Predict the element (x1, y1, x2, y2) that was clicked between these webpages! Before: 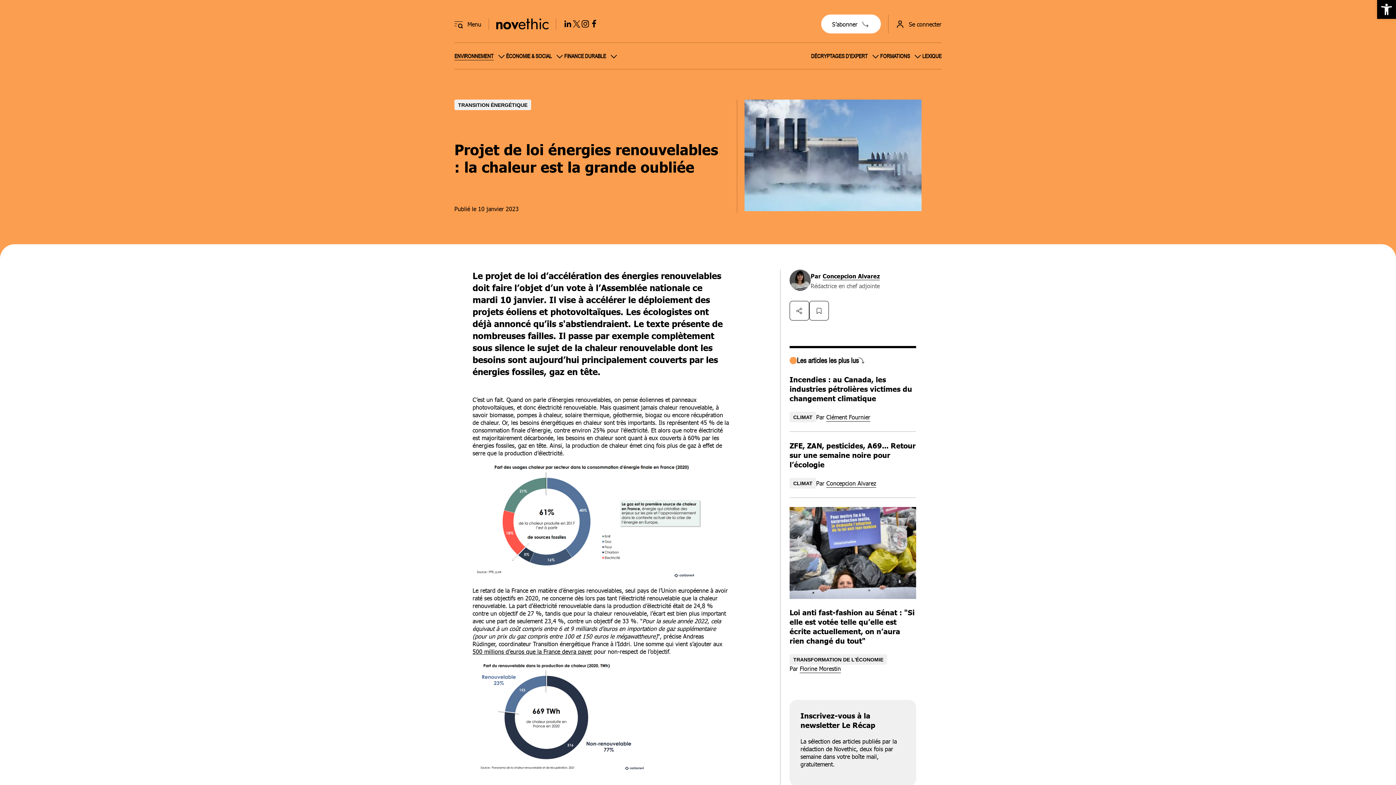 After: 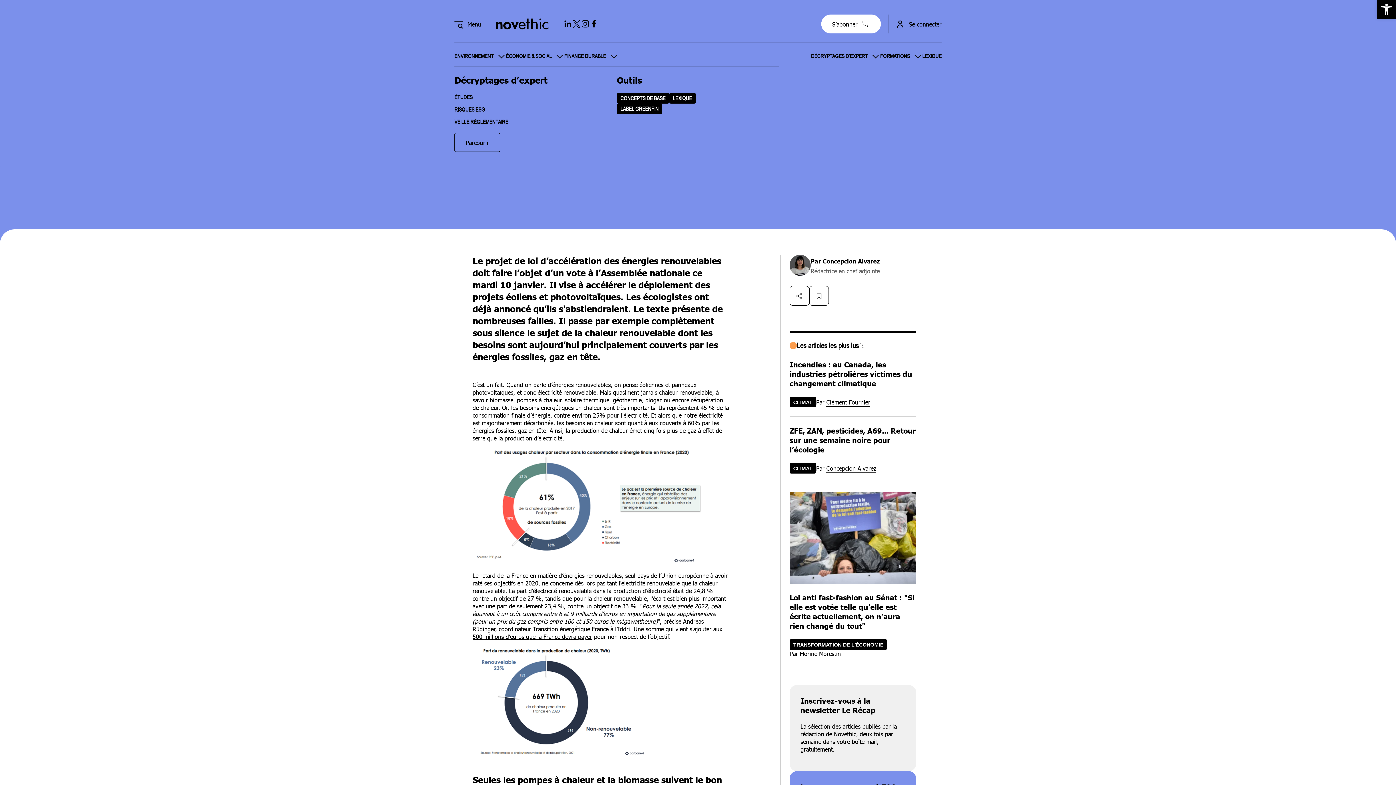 Action: label: DÉCRYPTAGES D’EXPERT bbox: (811, 52, 880, 60)